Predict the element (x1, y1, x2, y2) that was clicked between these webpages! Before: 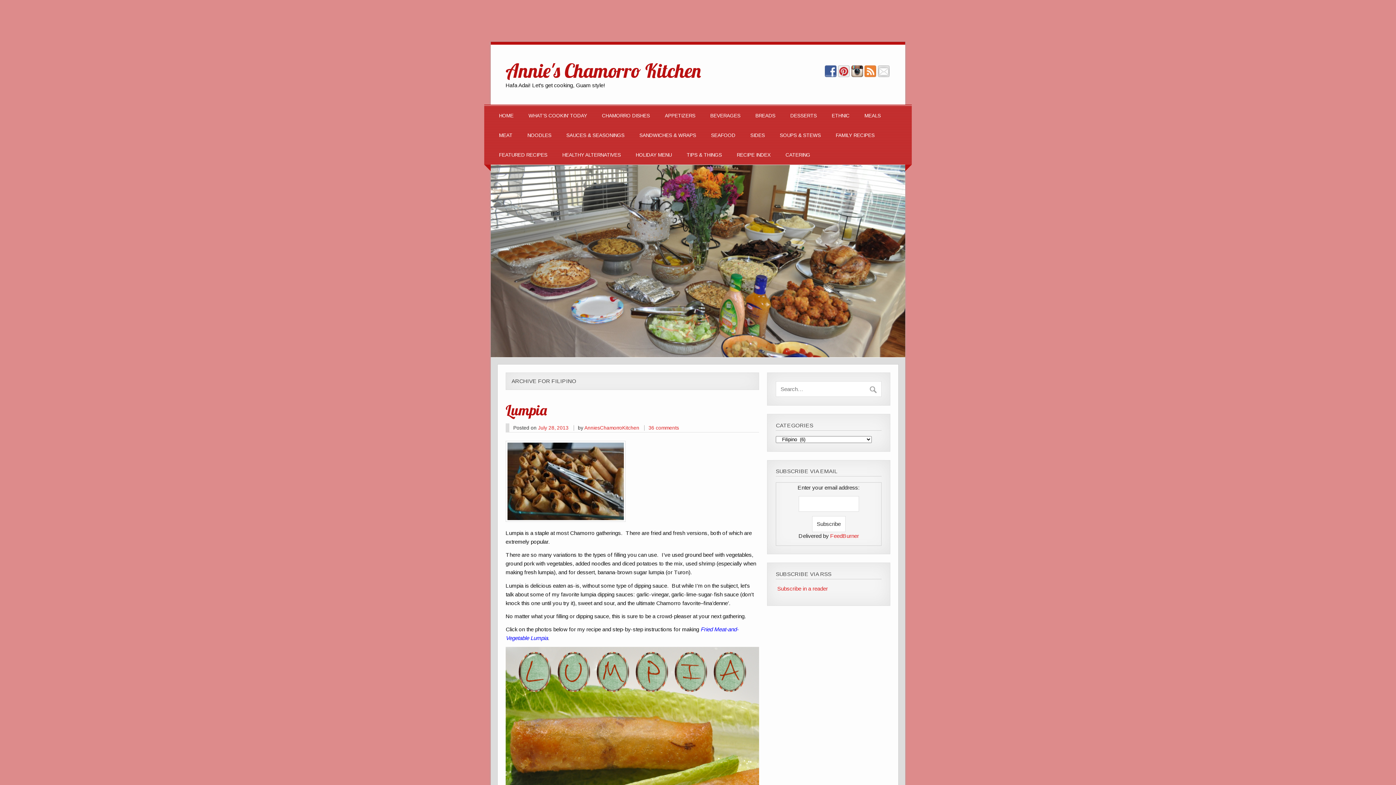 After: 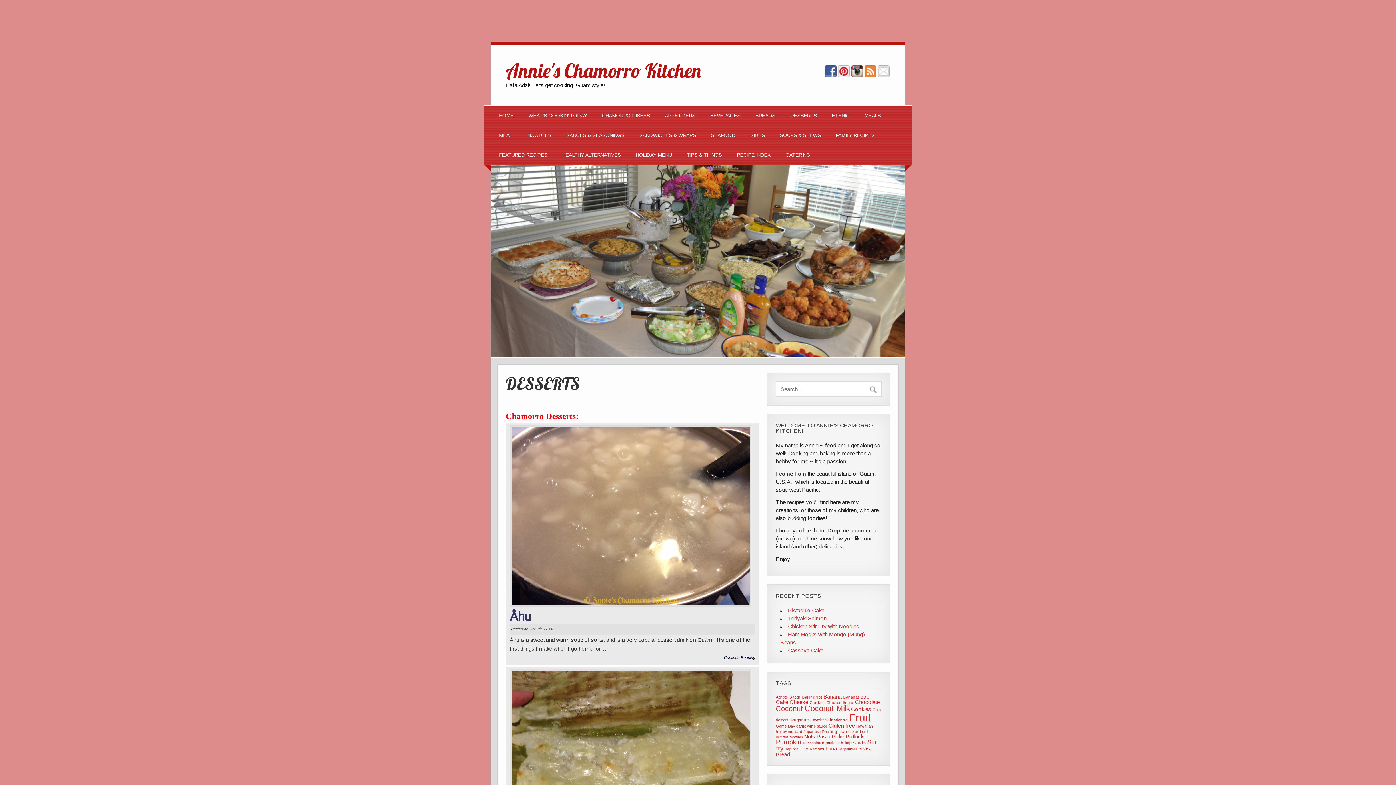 Action: label: DESSERTS bbox: (790, 105, 817, 125)